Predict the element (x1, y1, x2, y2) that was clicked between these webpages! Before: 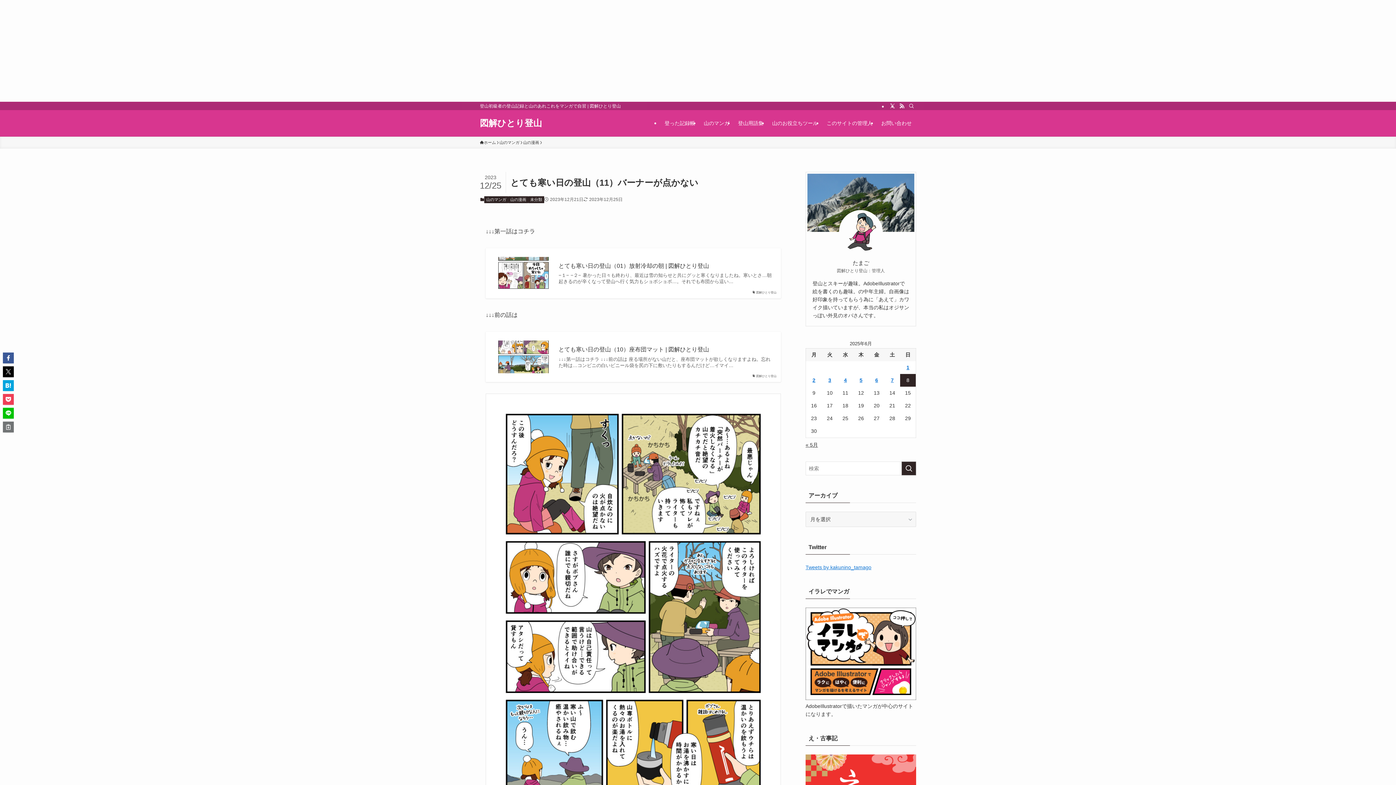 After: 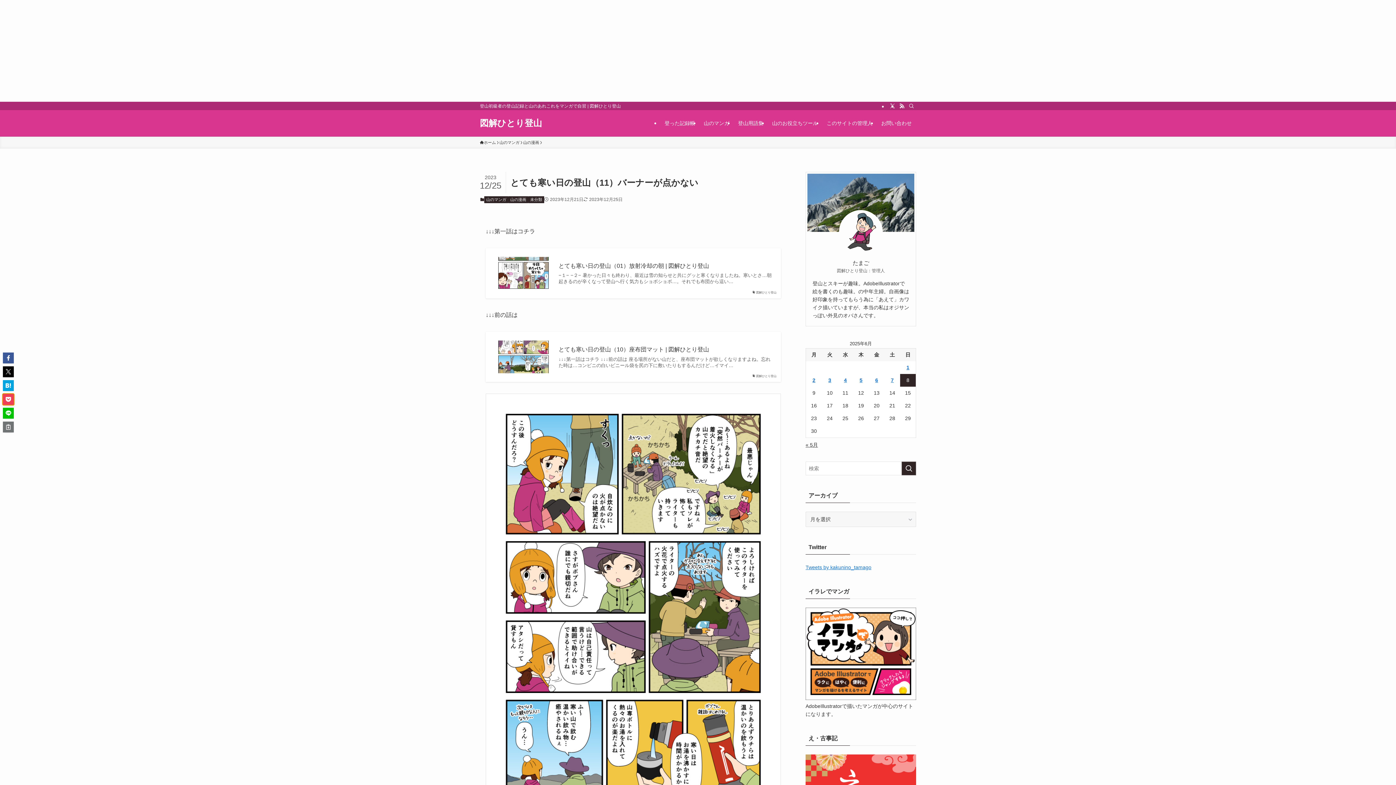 Action: bbox: (2, 394, 13, 405)